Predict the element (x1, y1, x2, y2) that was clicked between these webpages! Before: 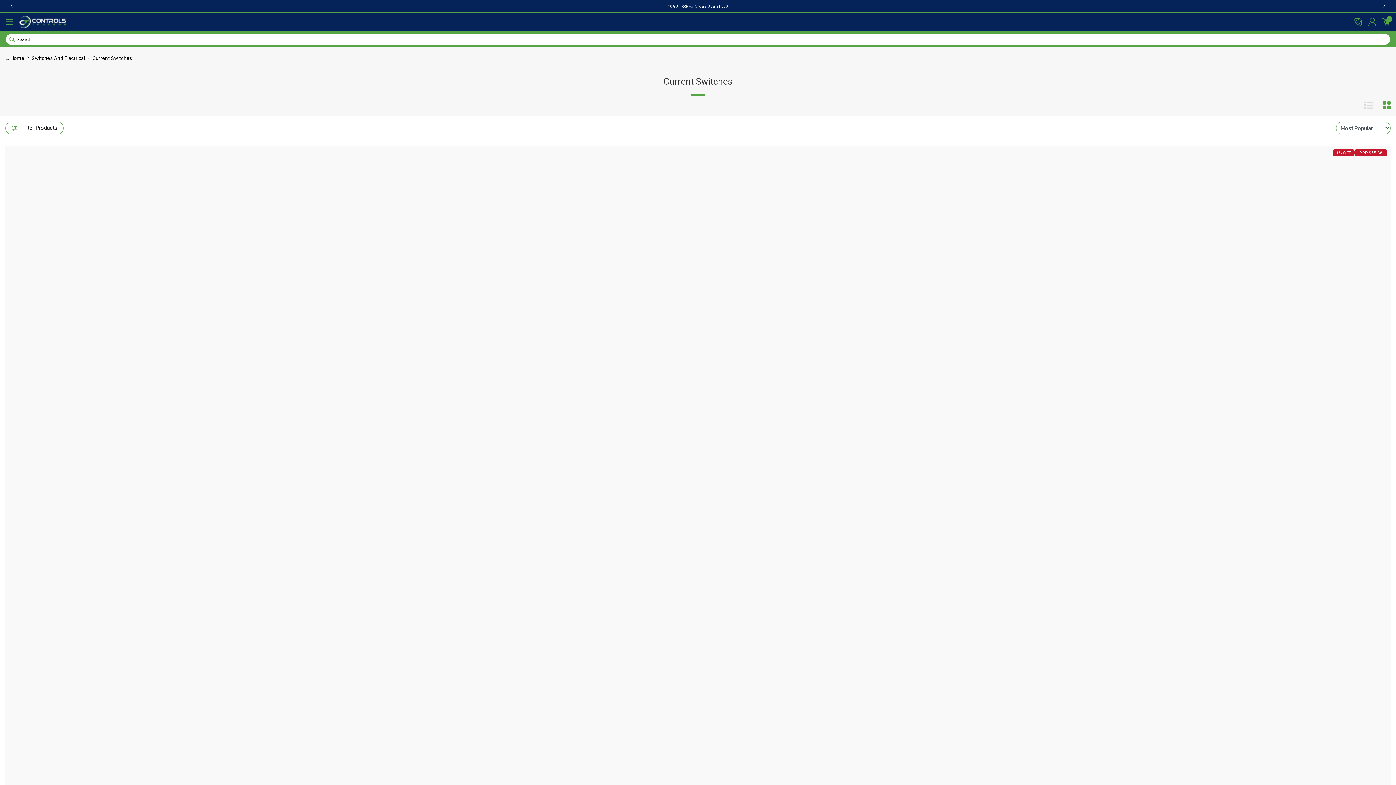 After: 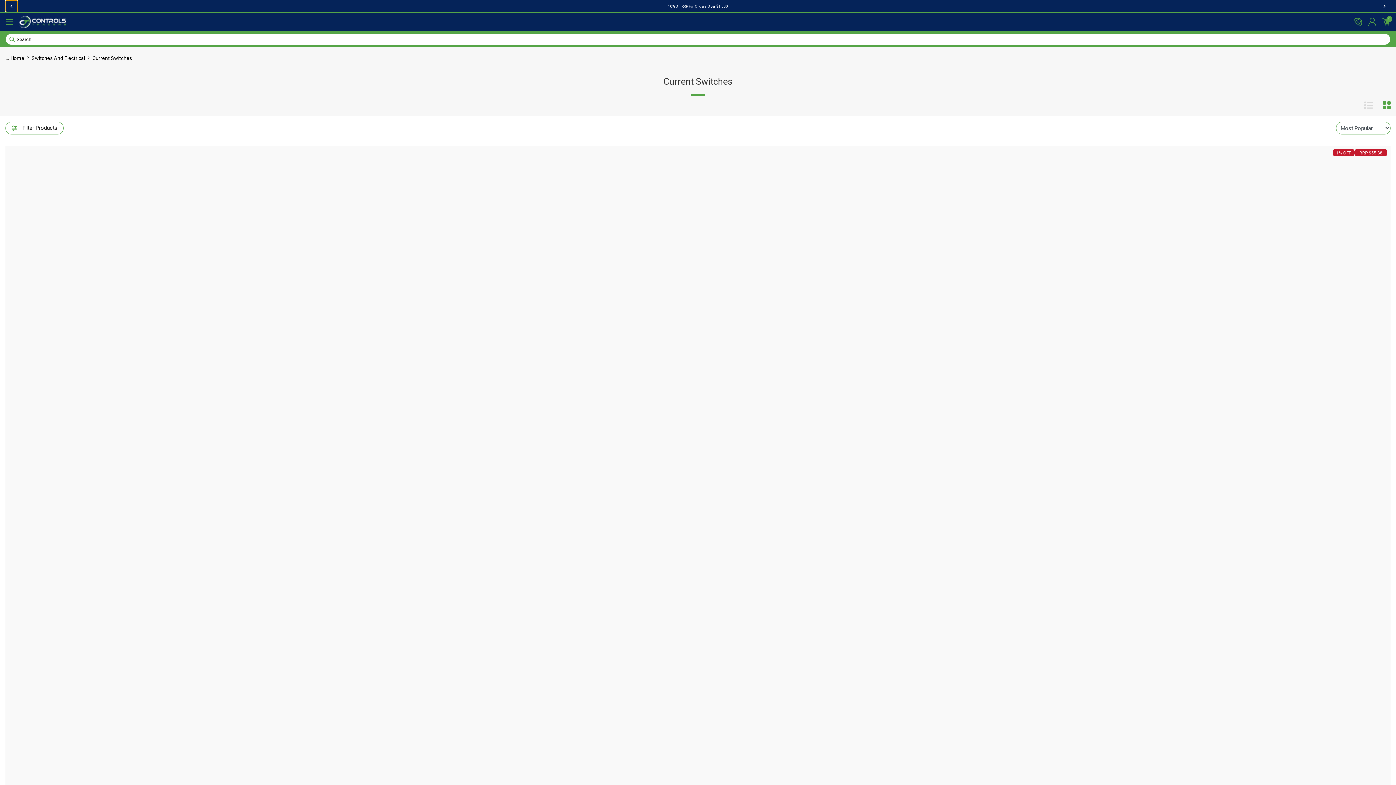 Action: bbox: (5, 0, 17, 12) label: Previous slide